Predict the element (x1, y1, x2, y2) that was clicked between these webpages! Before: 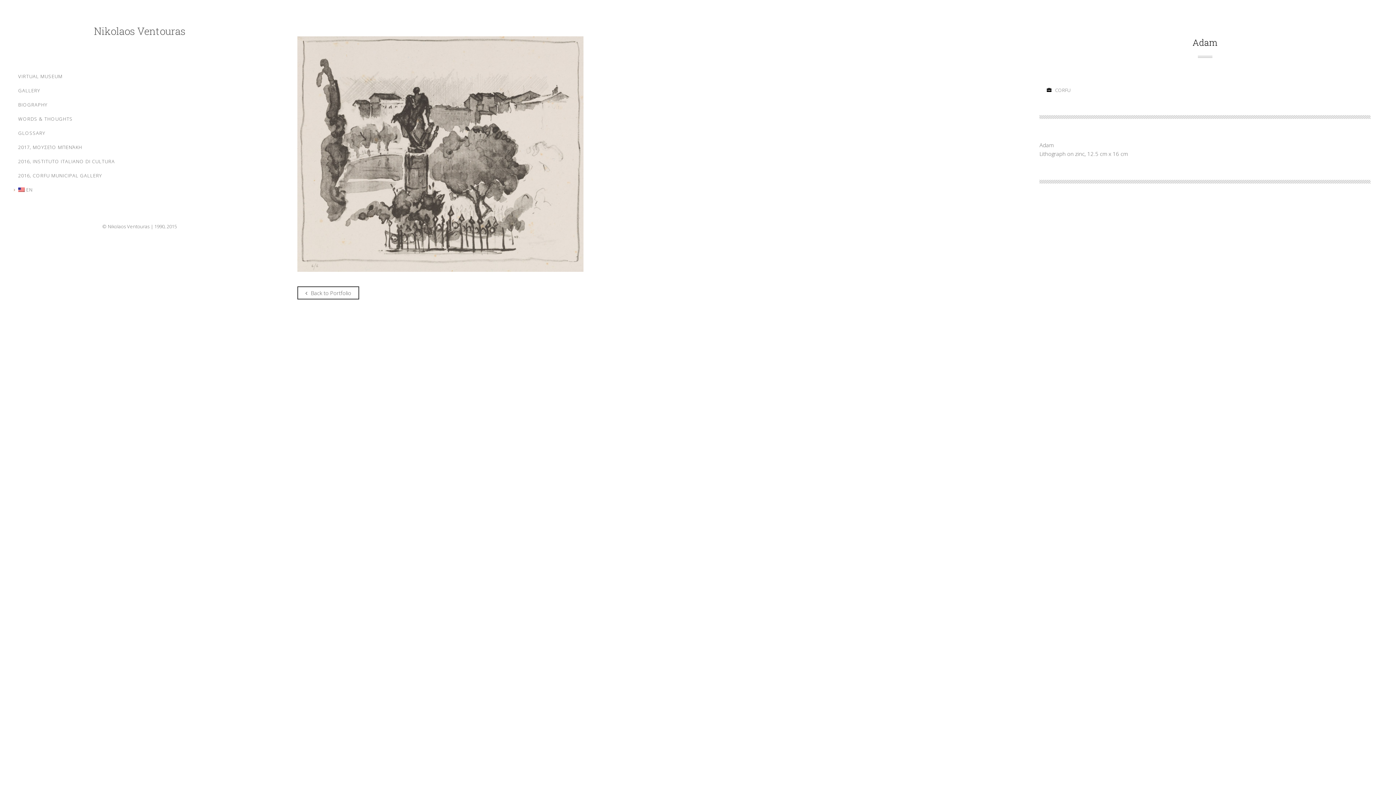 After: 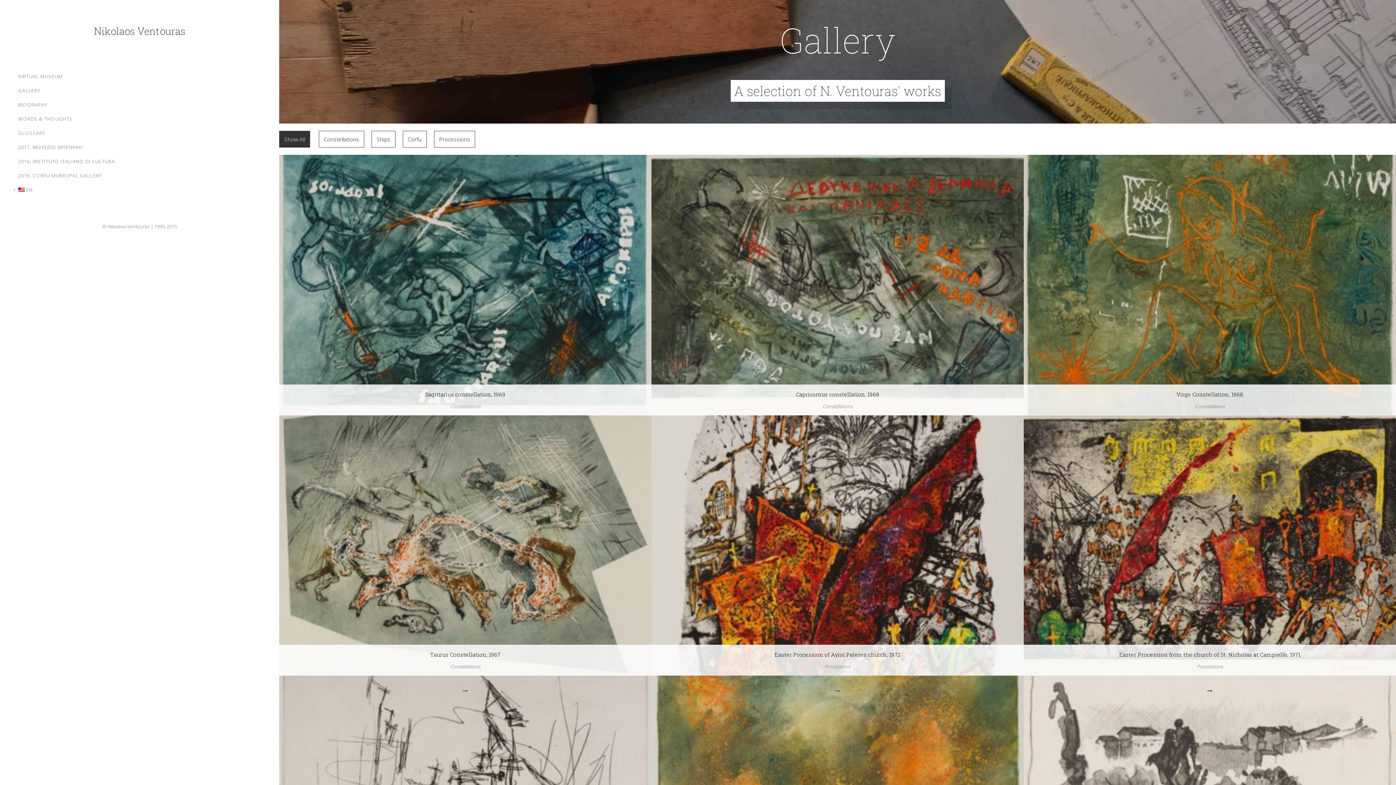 Action: bbox: (18, 87, 40, 93) label: GALLERY